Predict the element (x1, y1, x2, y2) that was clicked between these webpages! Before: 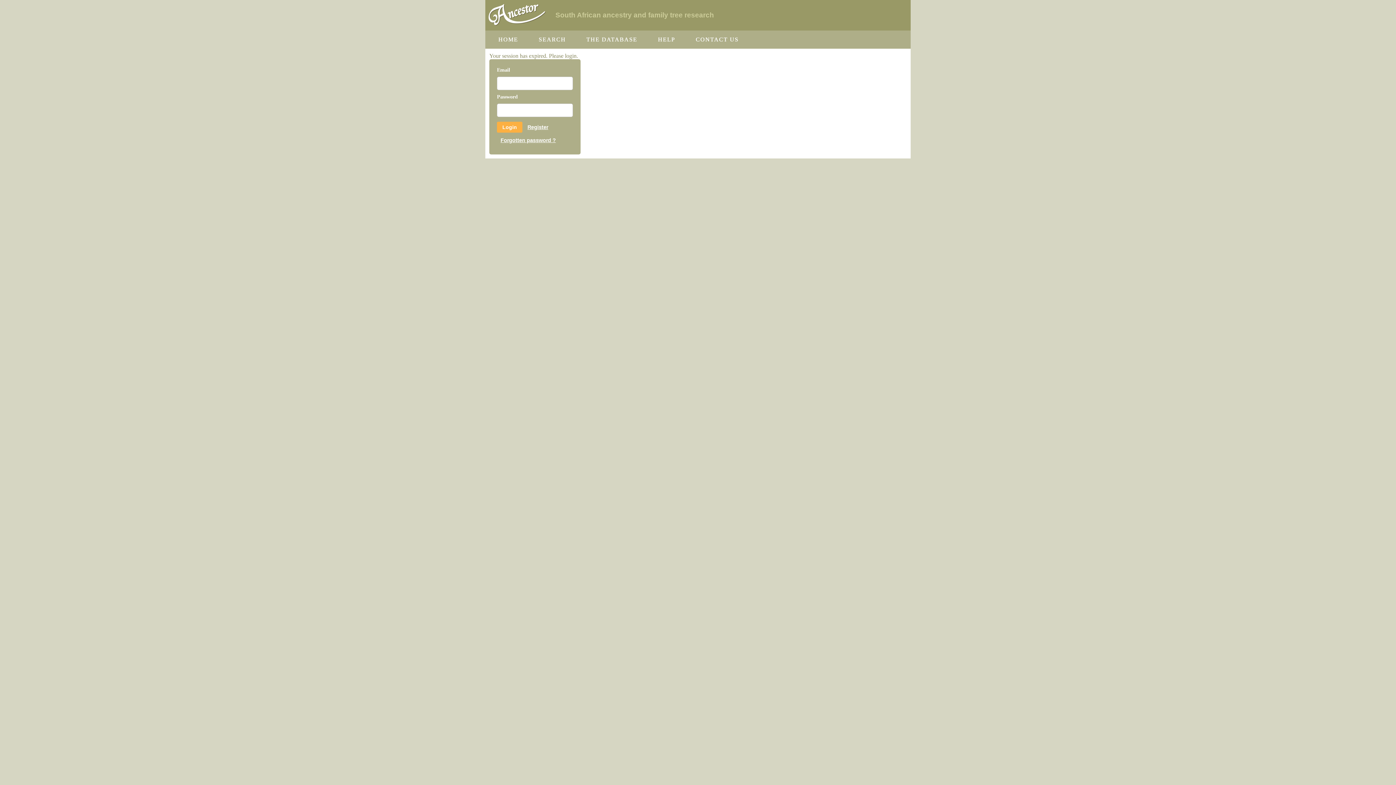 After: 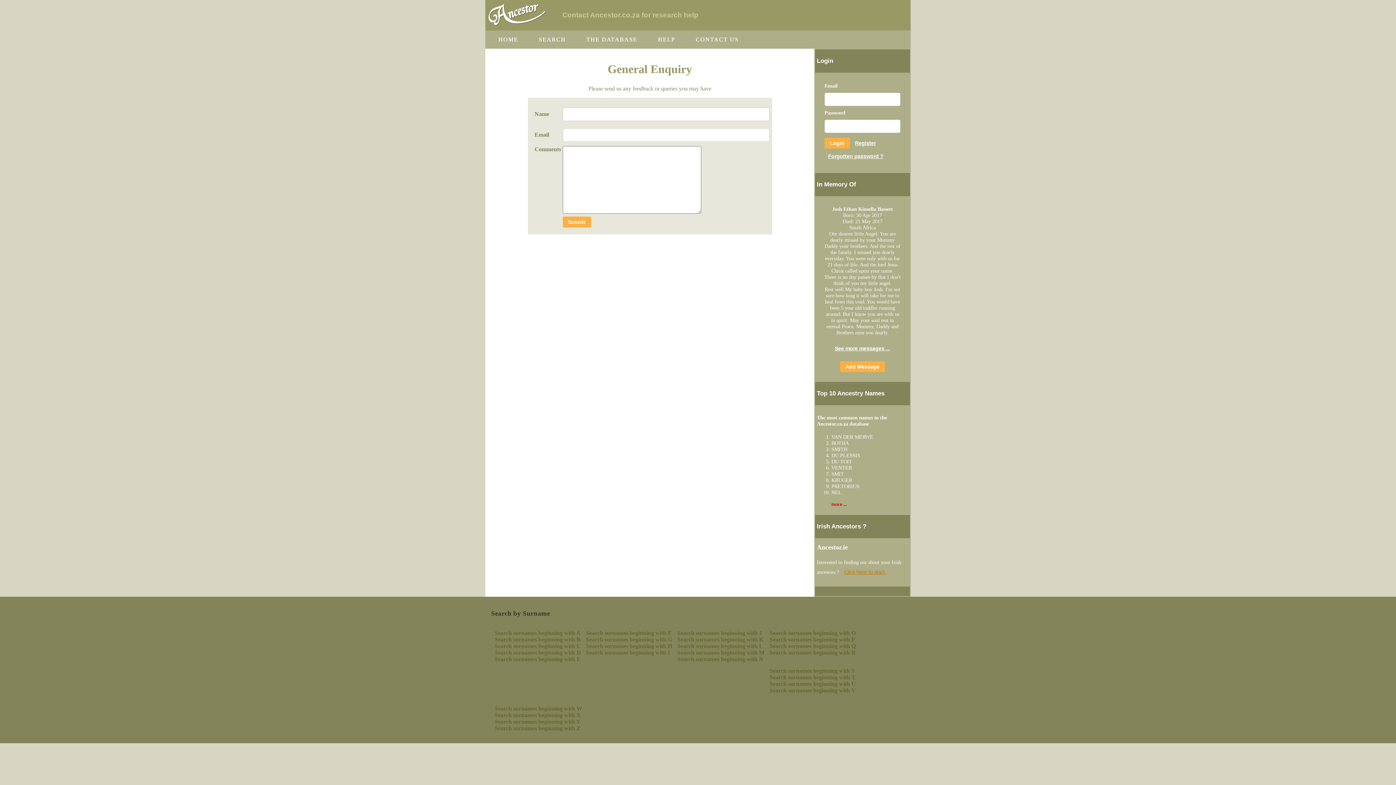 Action: bbox: (690, 30, 744, 48) label: CONTACT US